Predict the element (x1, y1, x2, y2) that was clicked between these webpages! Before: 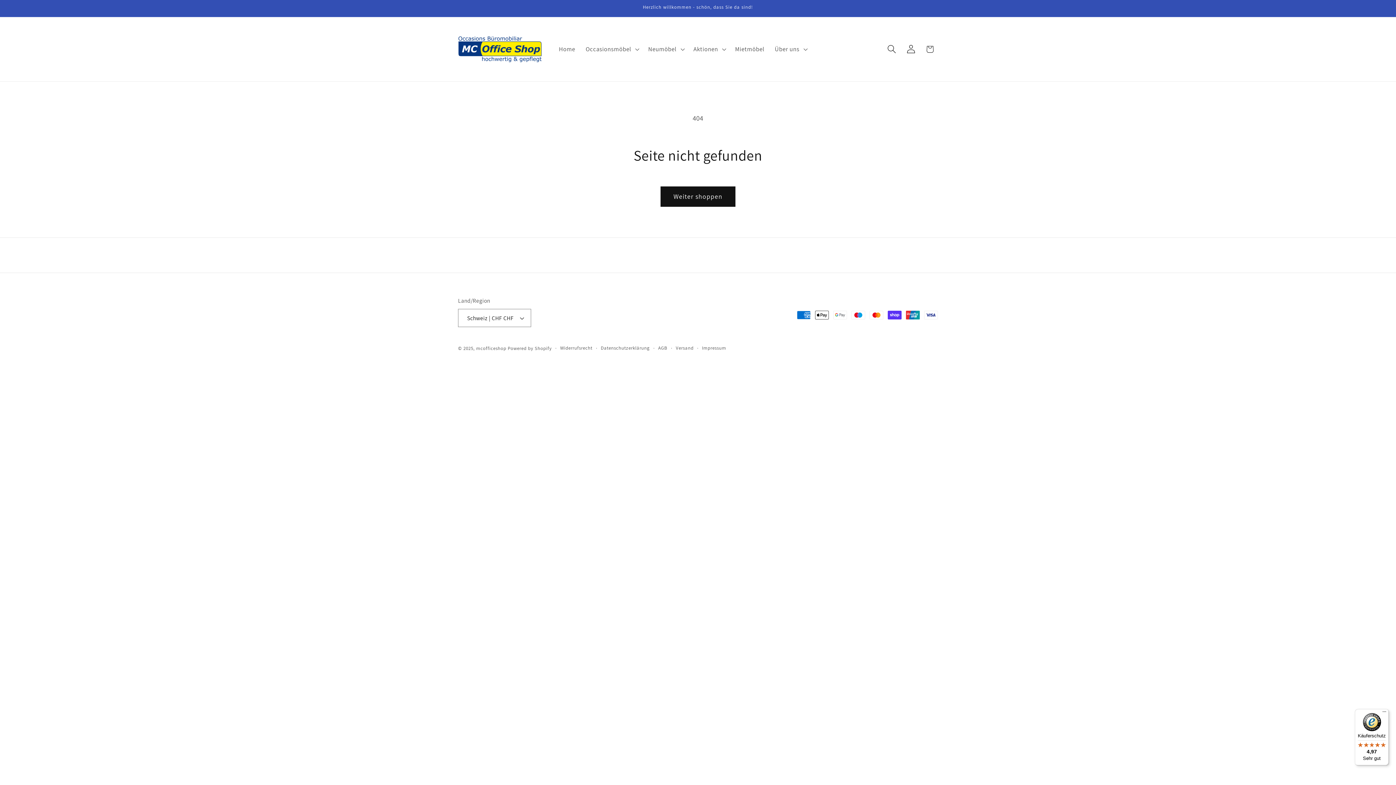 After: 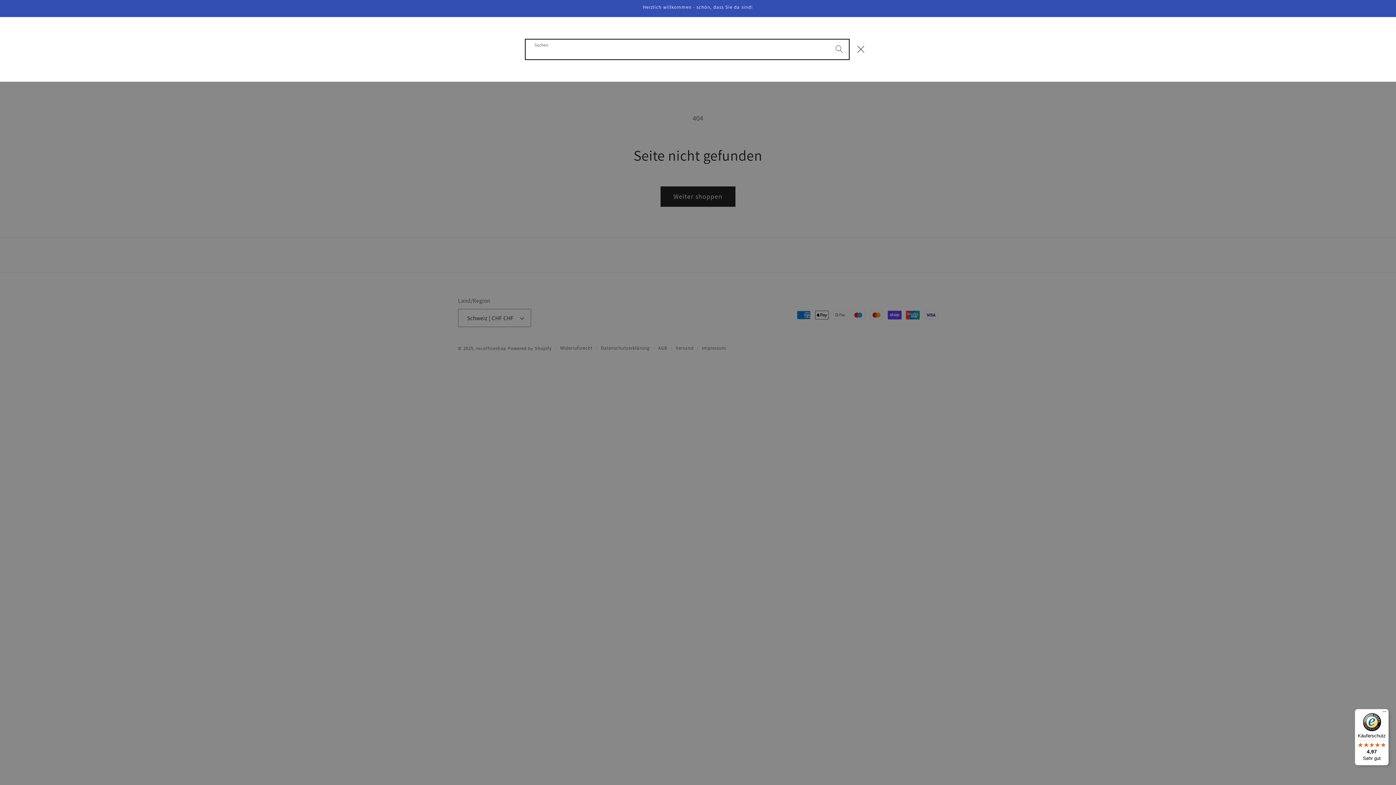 Action: label: Suchen bbox: (882, 39, 901, 58)